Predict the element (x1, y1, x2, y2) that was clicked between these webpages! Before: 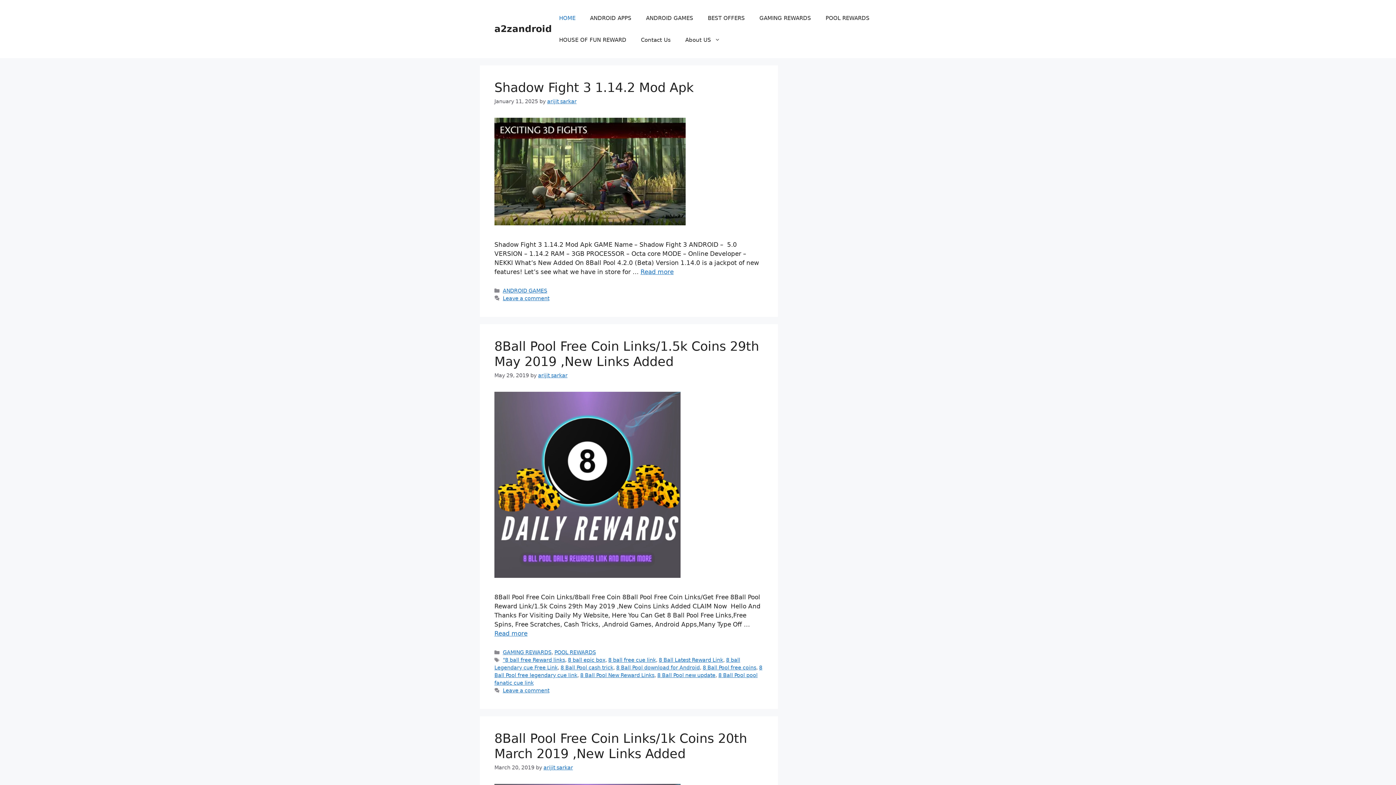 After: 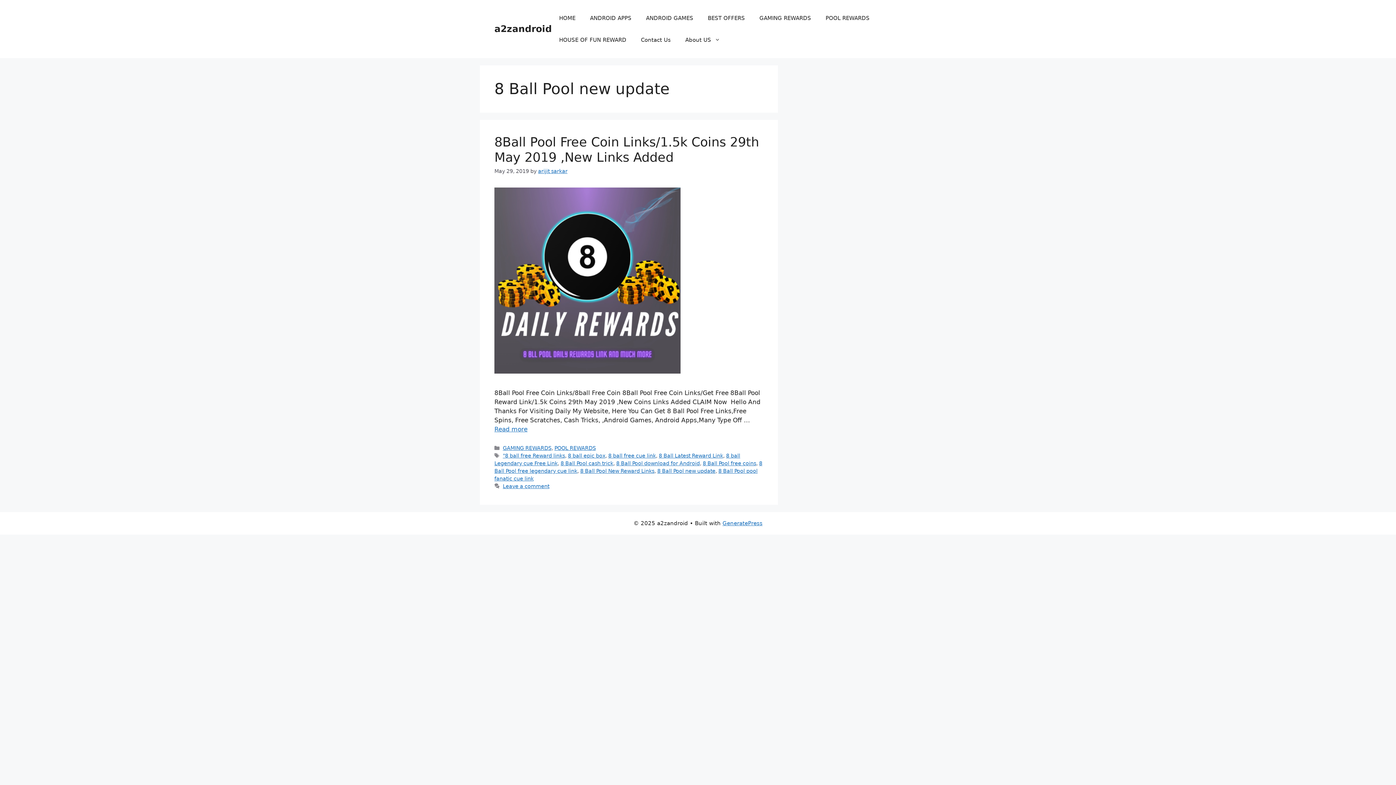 Action: bbox: (657, 672, 715, 678) label: 8 Ball Pool new update